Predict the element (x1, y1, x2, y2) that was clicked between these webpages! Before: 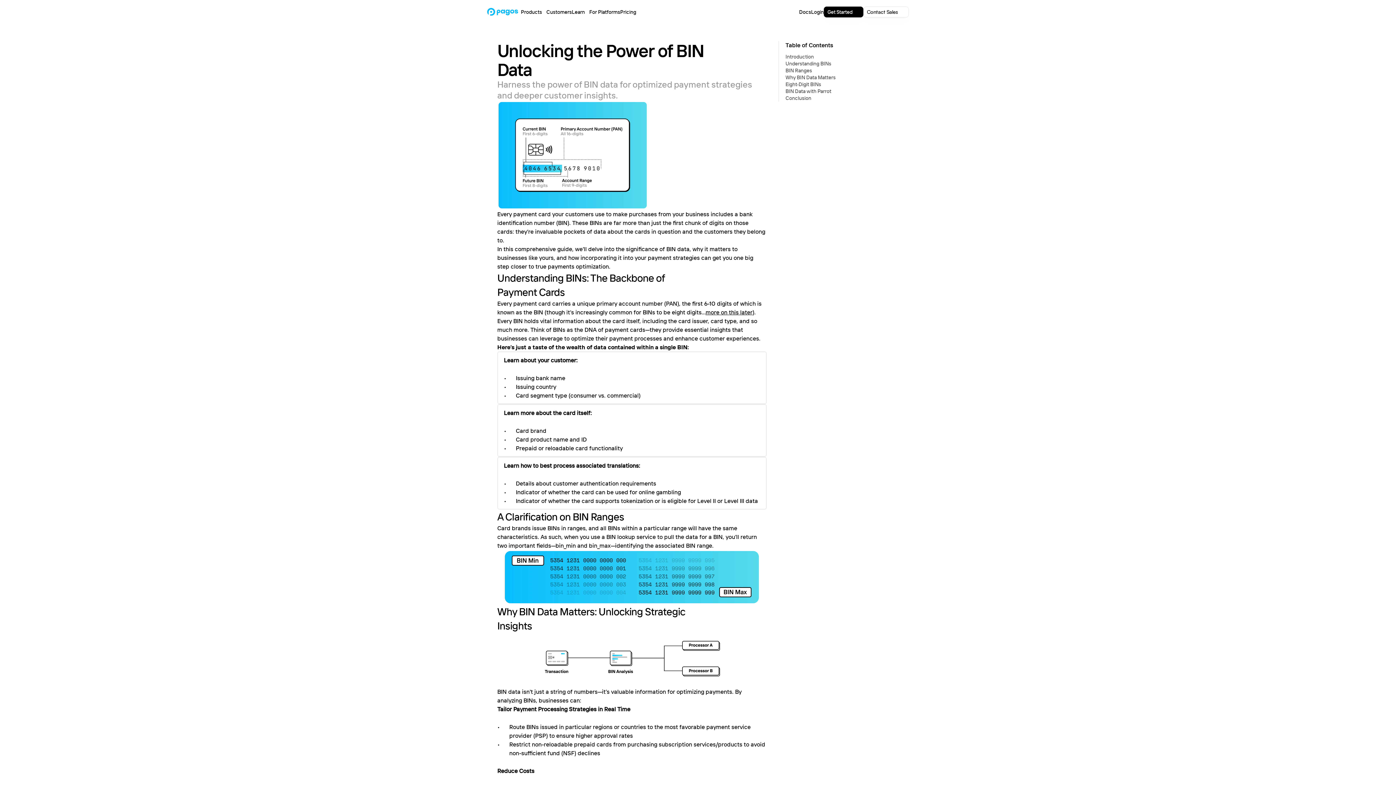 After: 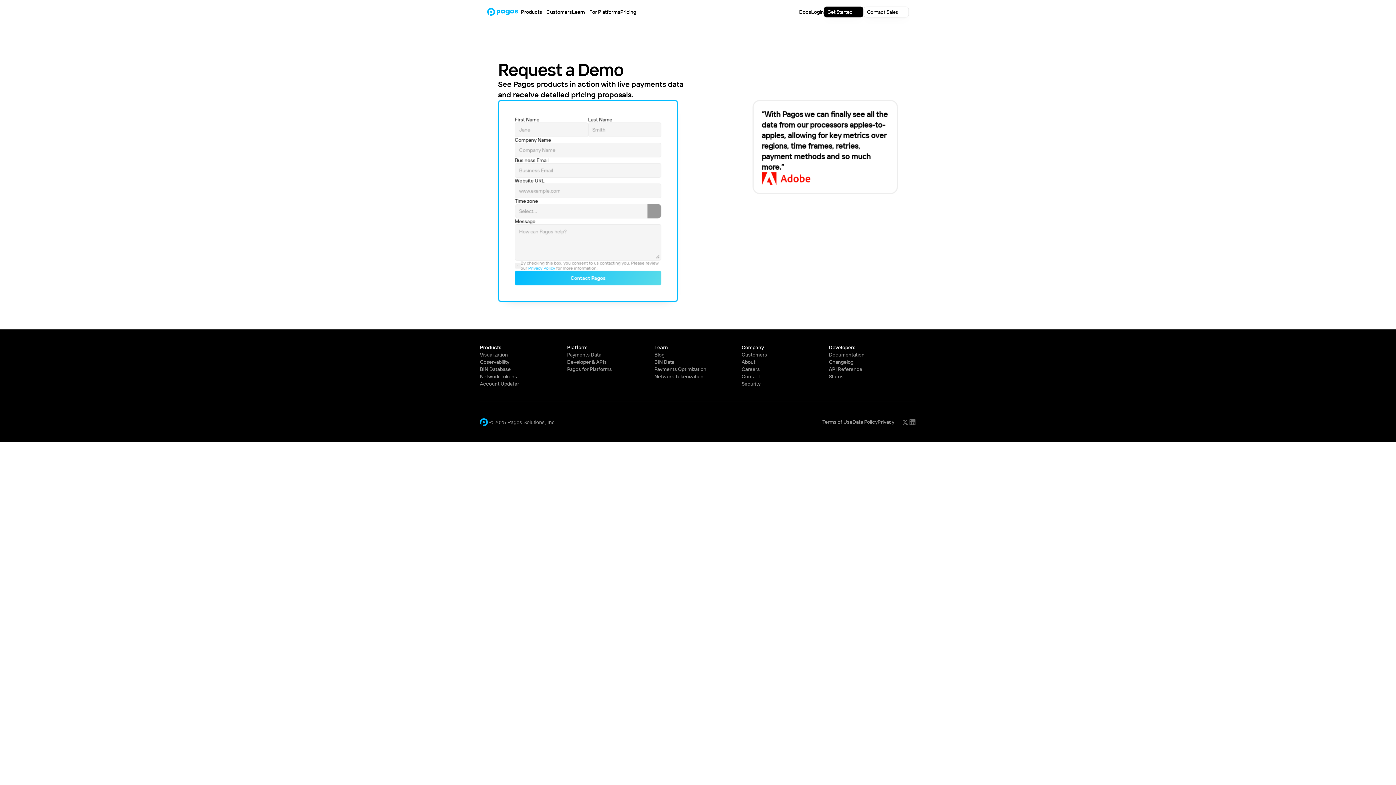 Action: bbox: (863, 6, 909, 17) label: Contact Sales